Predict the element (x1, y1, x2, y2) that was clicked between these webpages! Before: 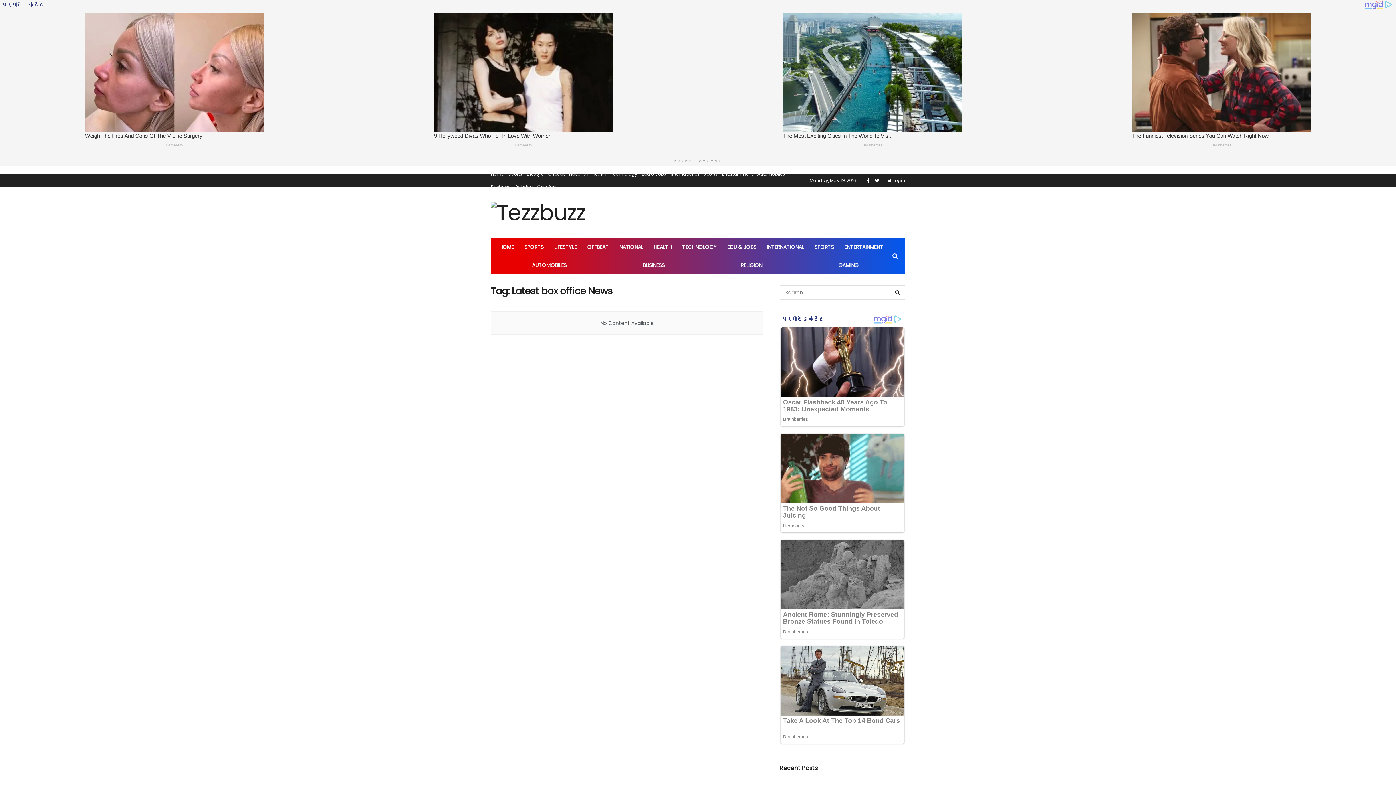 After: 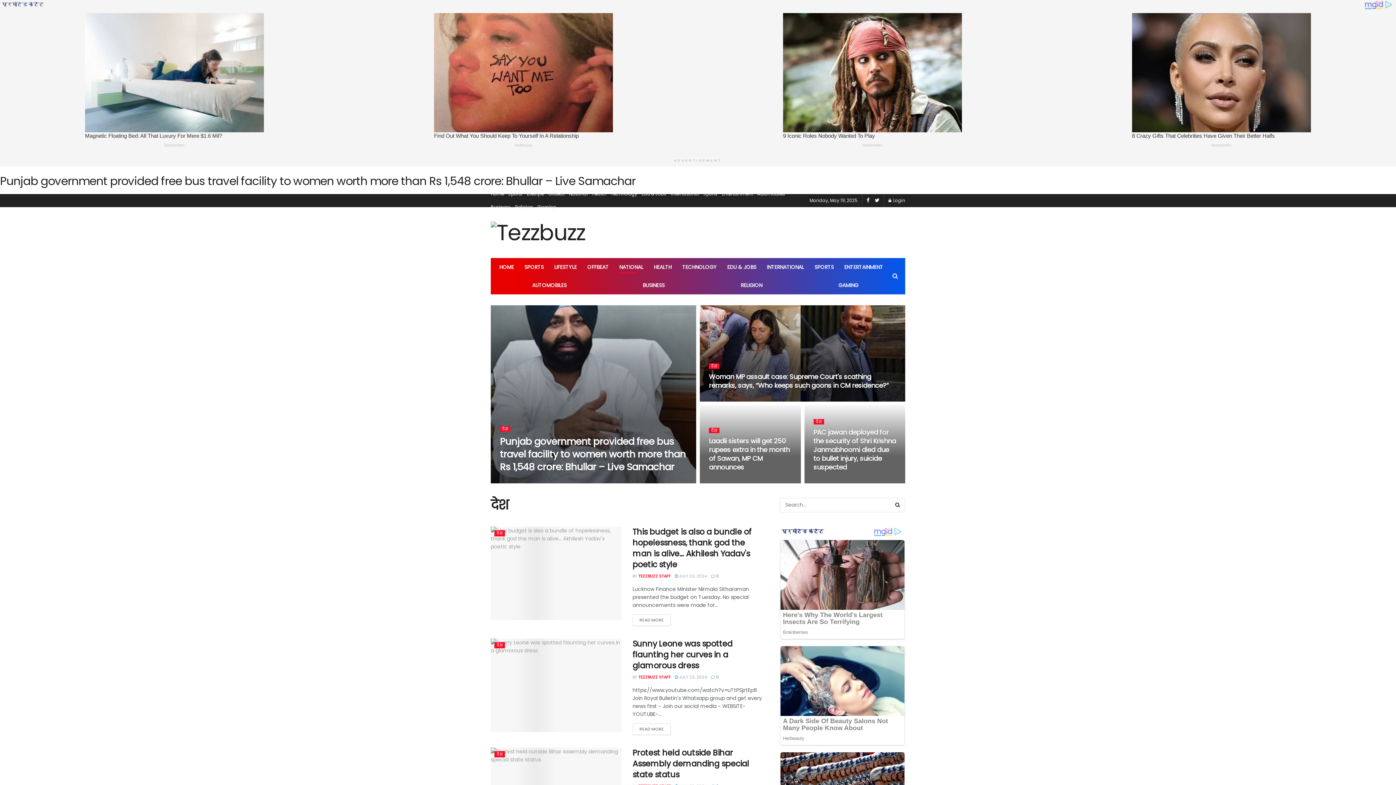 Action: label: National bbox: (569, 167, 588, 180)